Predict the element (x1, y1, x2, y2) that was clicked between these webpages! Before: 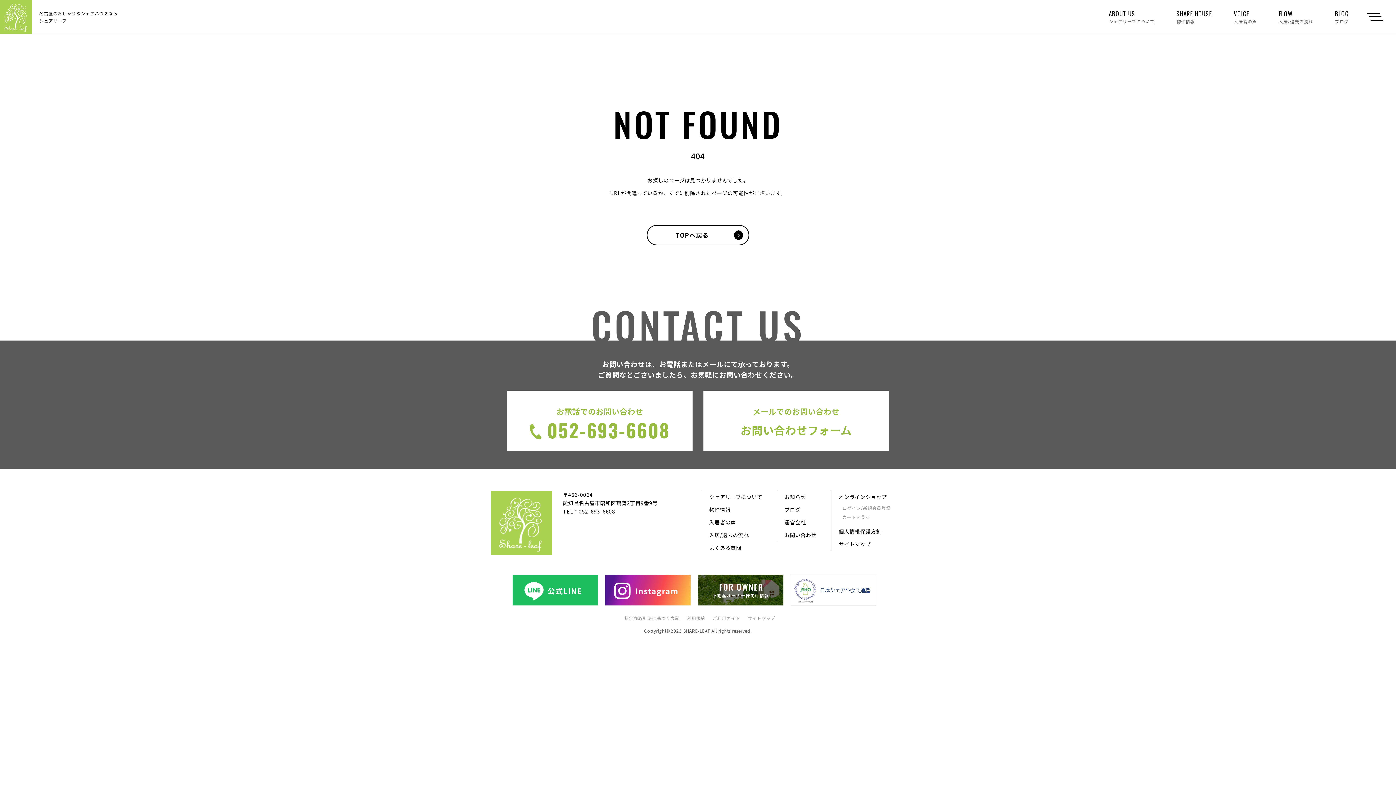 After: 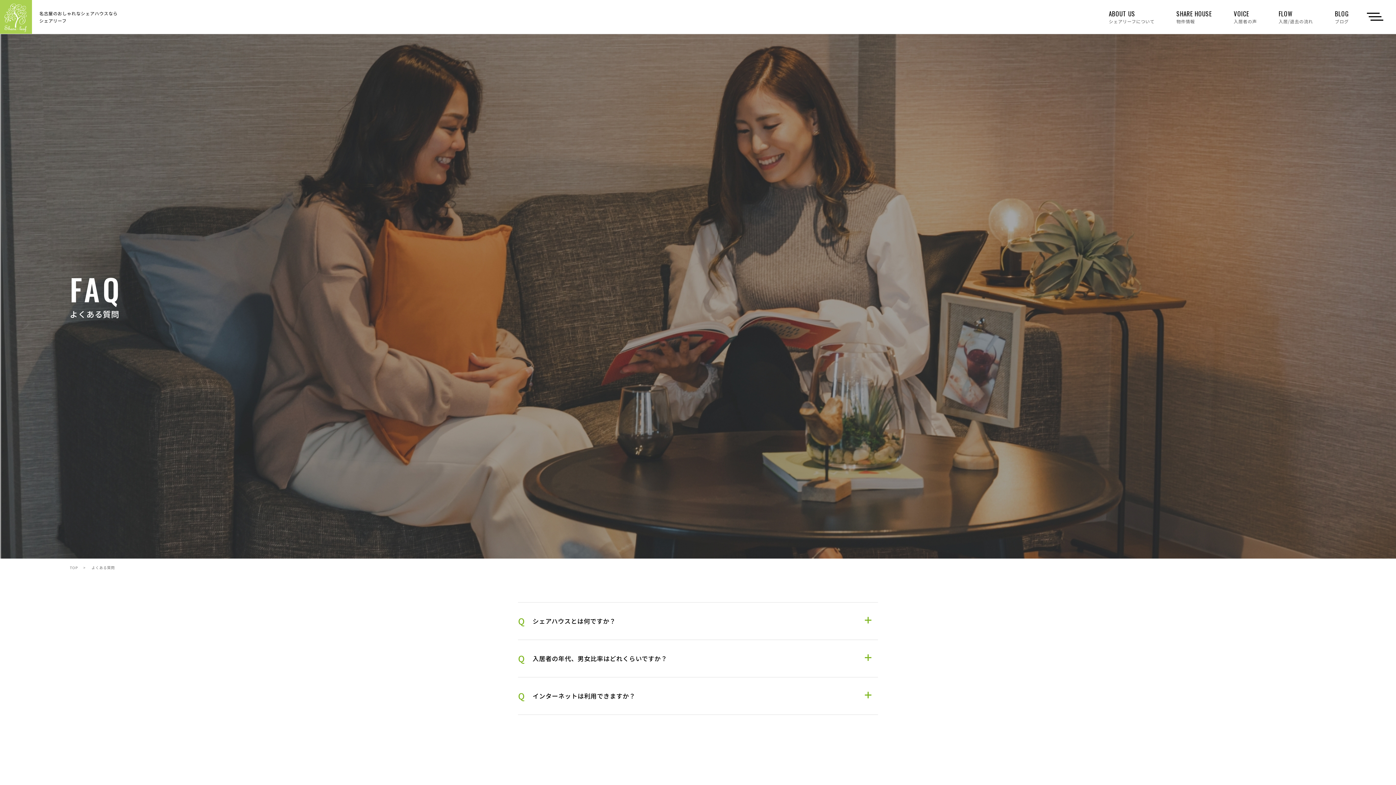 Action: bbox: (709, 544, 741, 551) label: よくある質問